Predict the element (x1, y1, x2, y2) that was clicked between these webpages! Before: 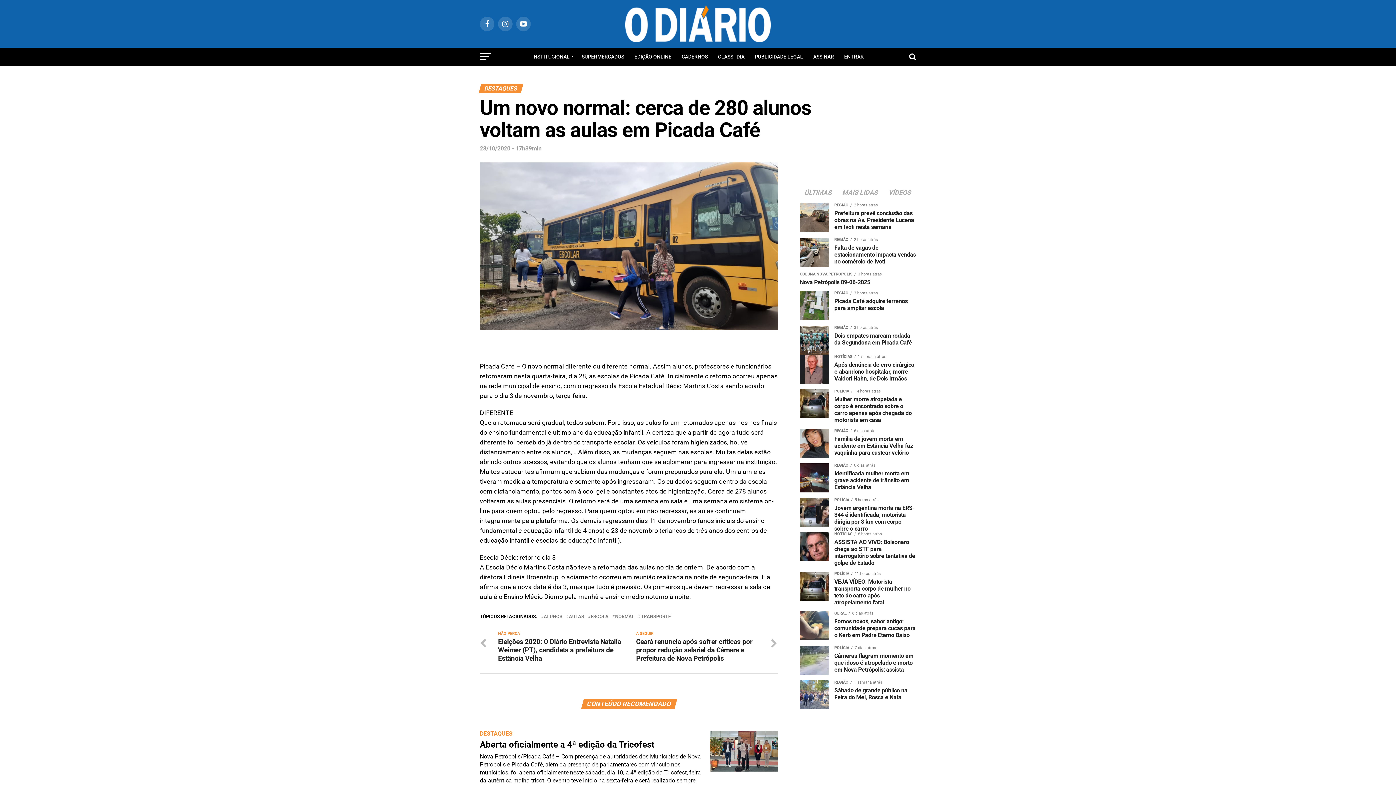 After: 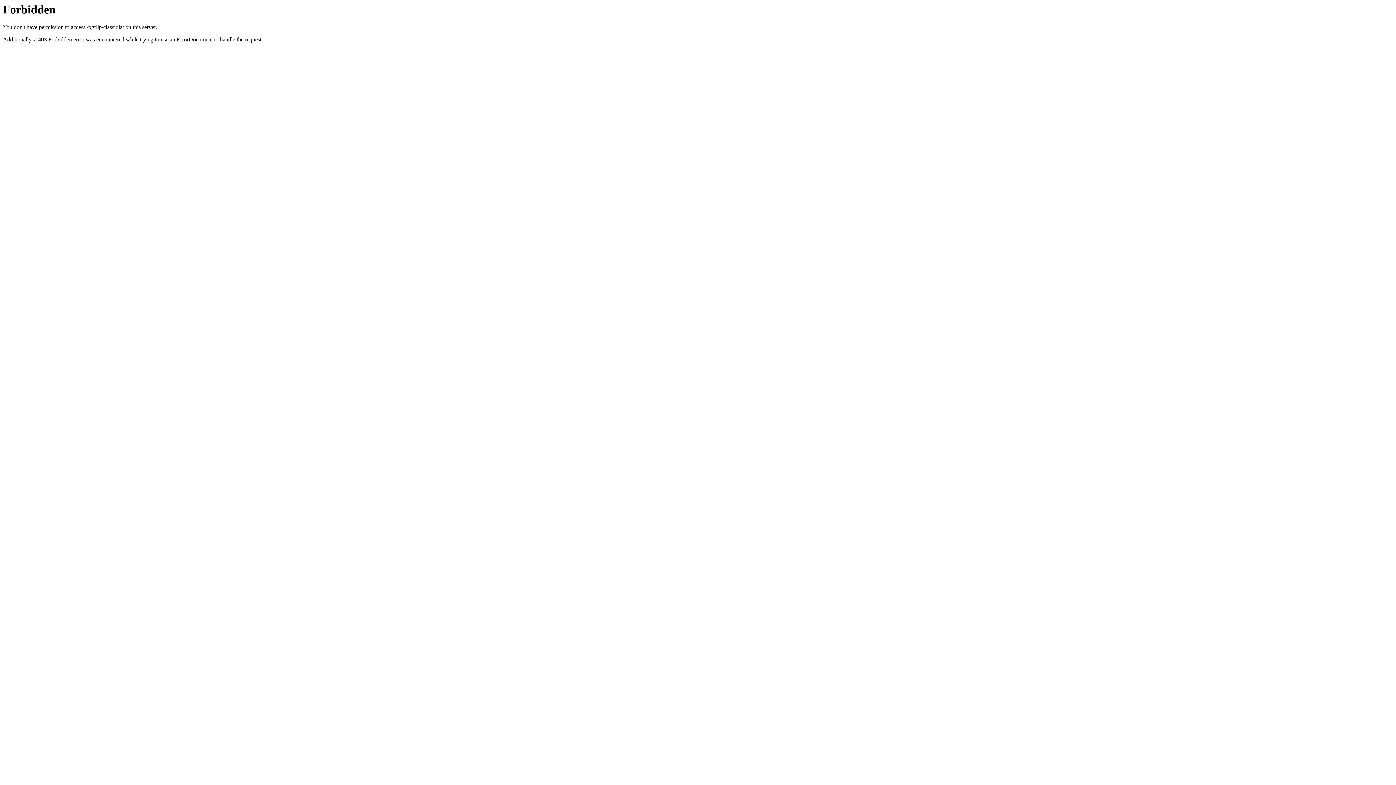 Action: label: CLASSI-DIA bbox: (713, 47, 749, 65)